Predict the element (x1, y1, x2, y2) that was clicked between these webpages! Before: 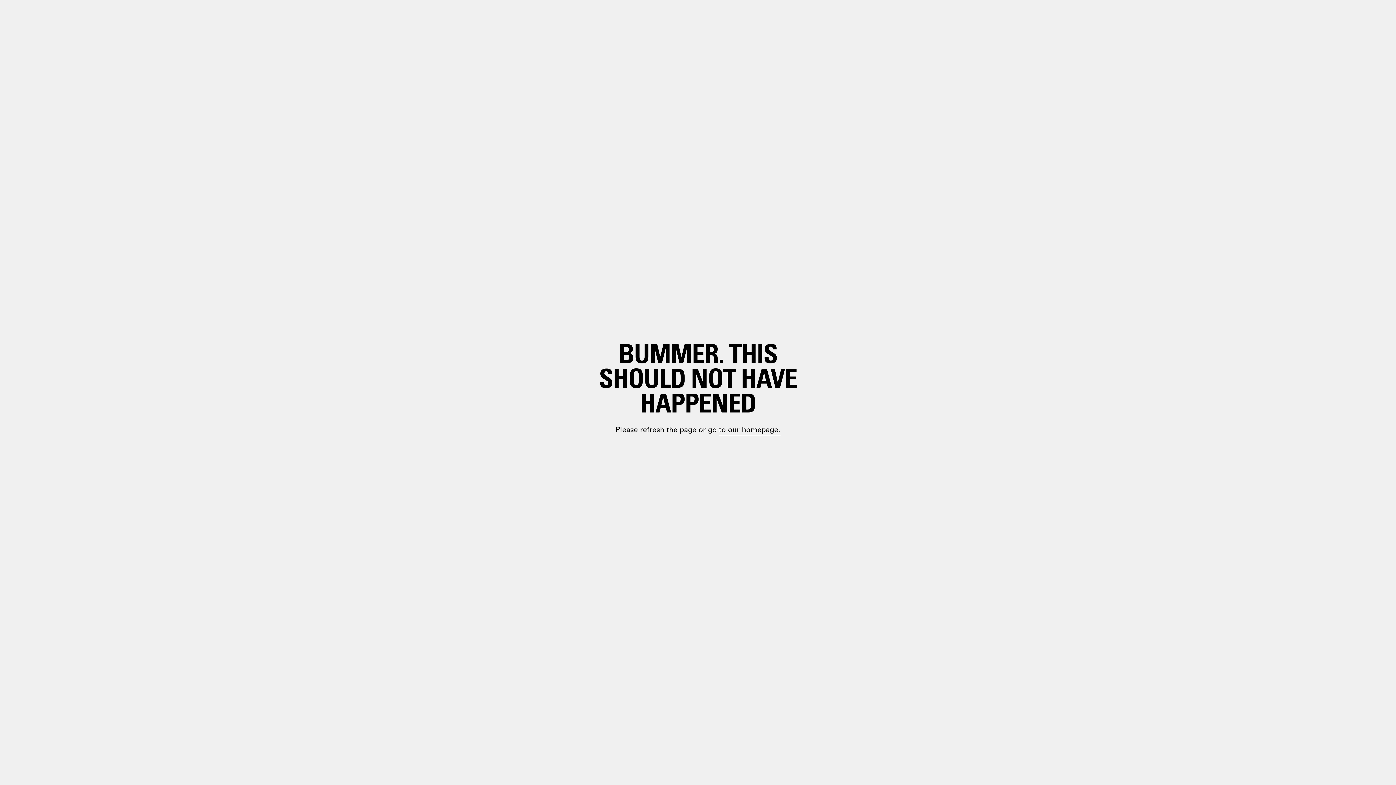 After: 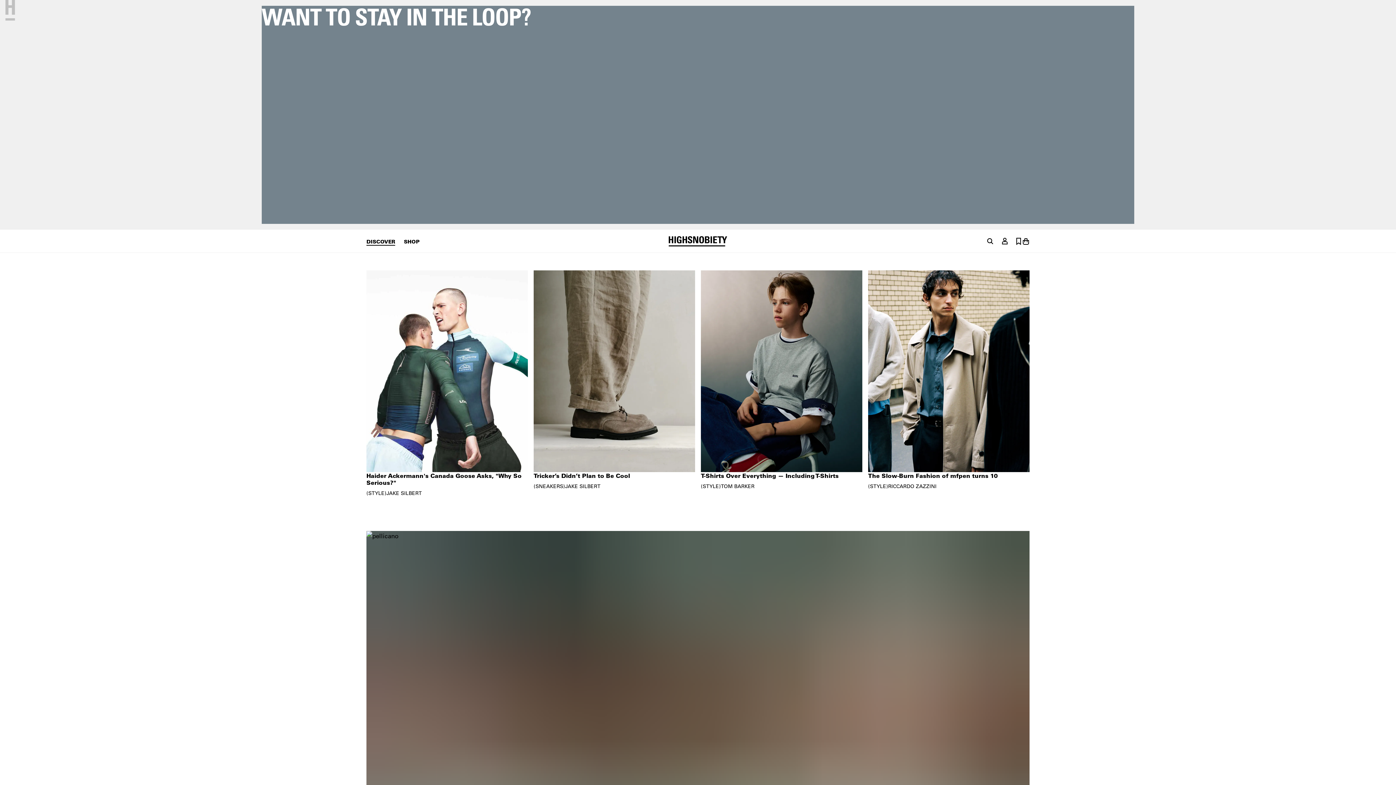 Action: bbox: (698, 399, 748, 410) label: paragraph.link